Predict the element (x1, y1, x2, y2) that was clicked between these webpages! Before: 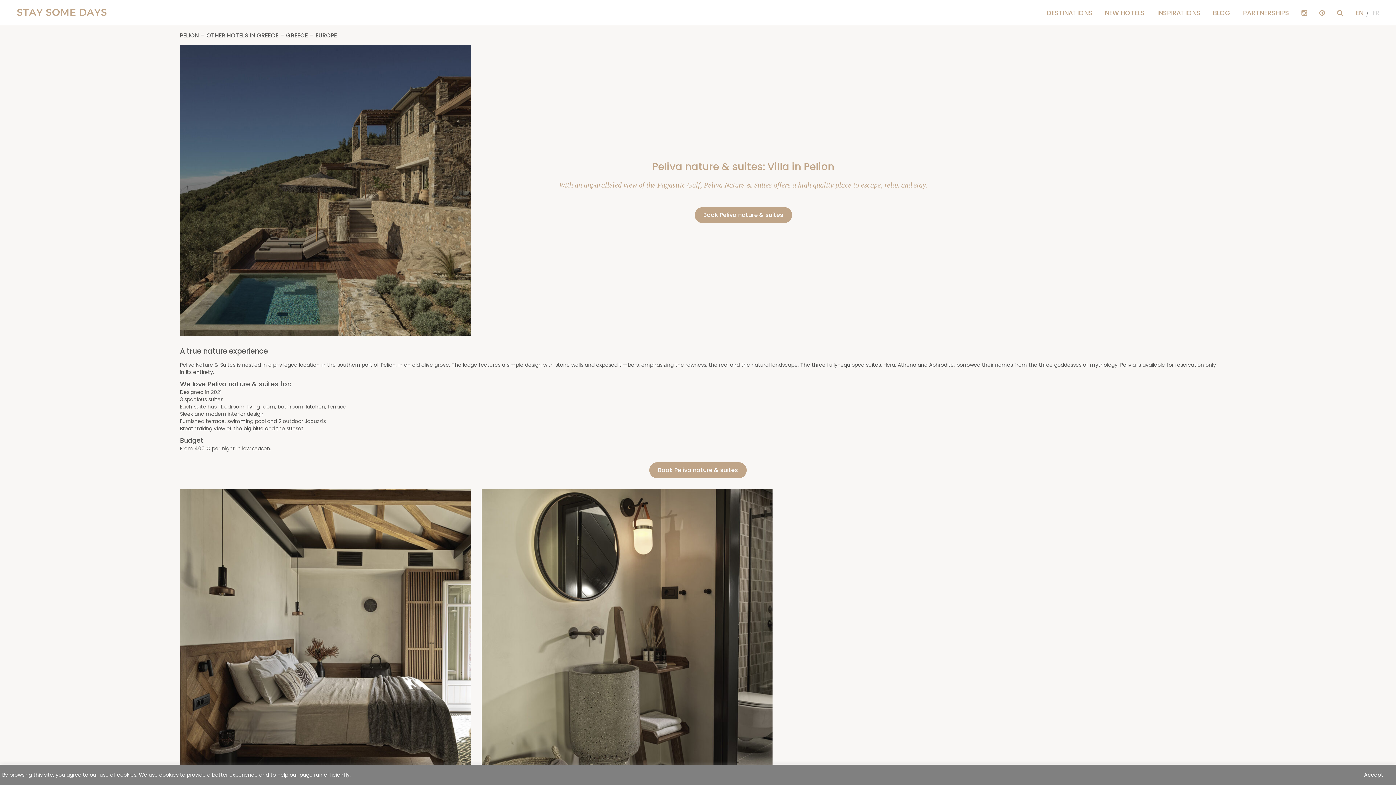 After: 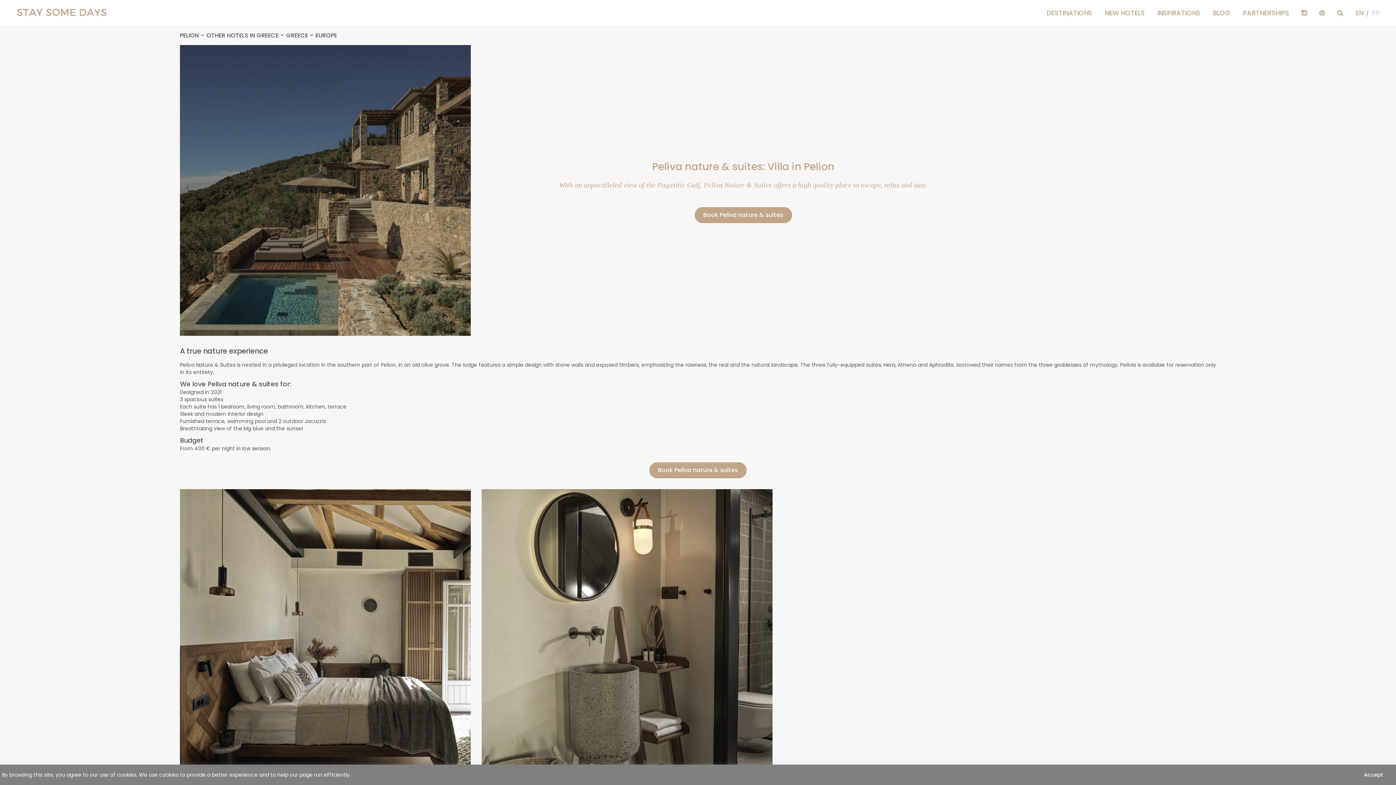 Action: bbox: (1296, 8, 1312, 17)